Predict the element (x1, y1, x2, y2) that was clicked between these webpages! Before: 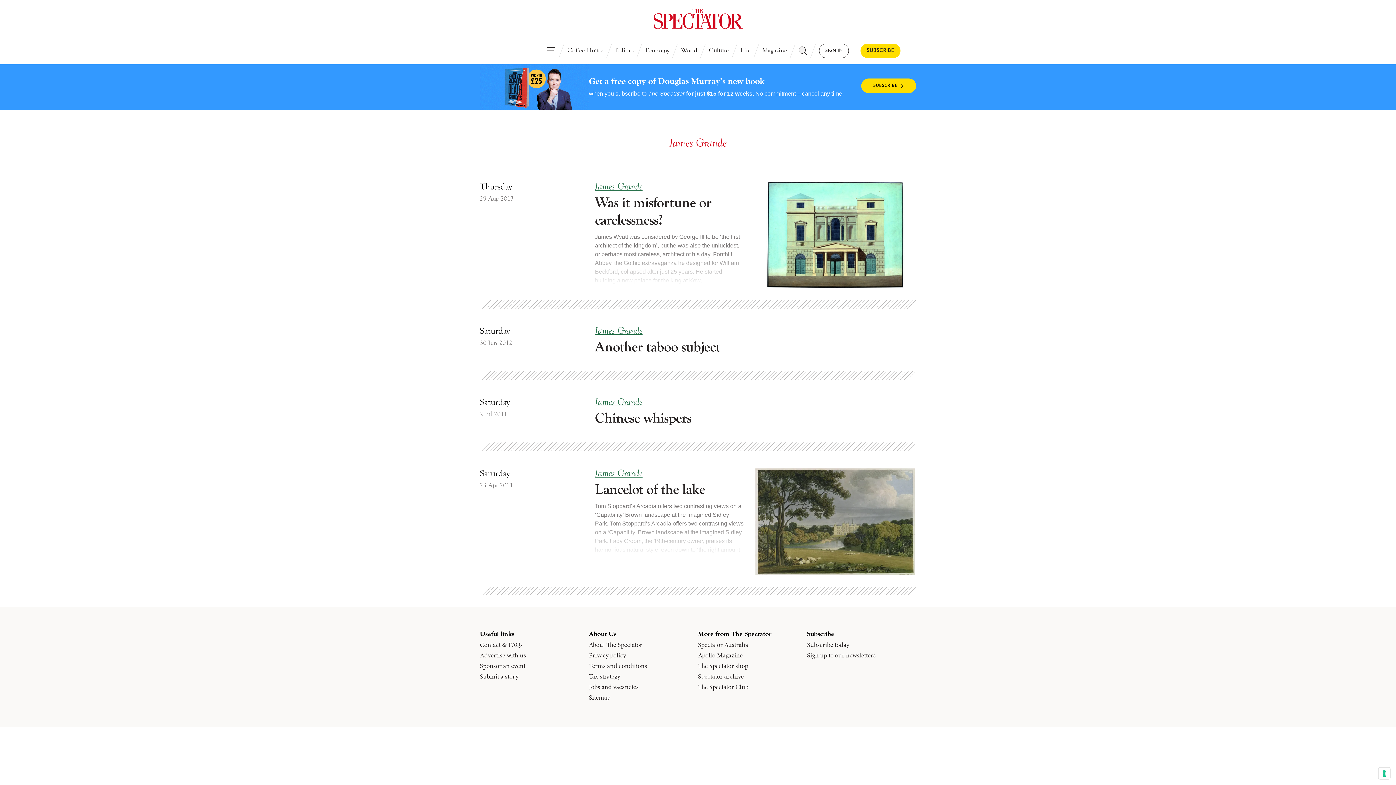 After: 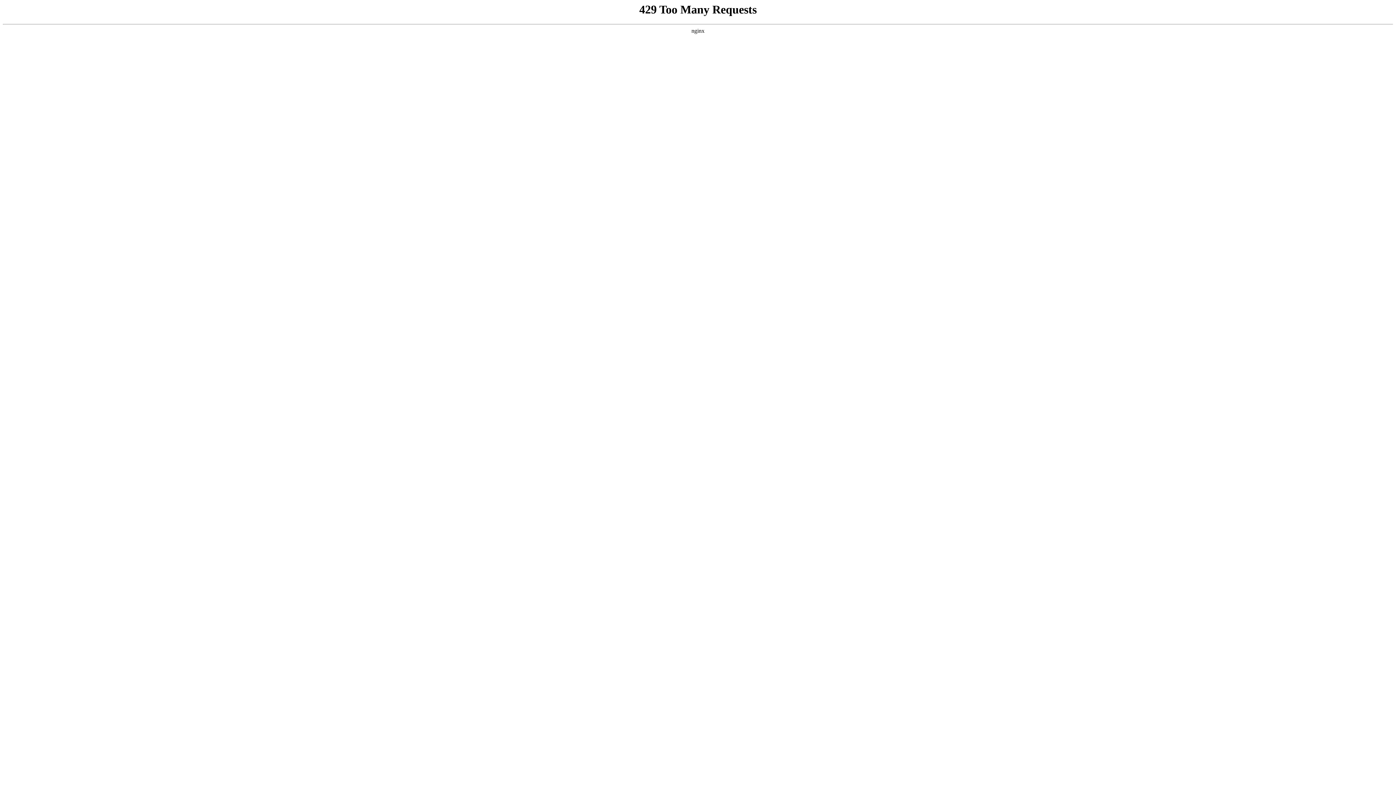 Action: bbox: (595, 181, 642, 191) label: James Grande